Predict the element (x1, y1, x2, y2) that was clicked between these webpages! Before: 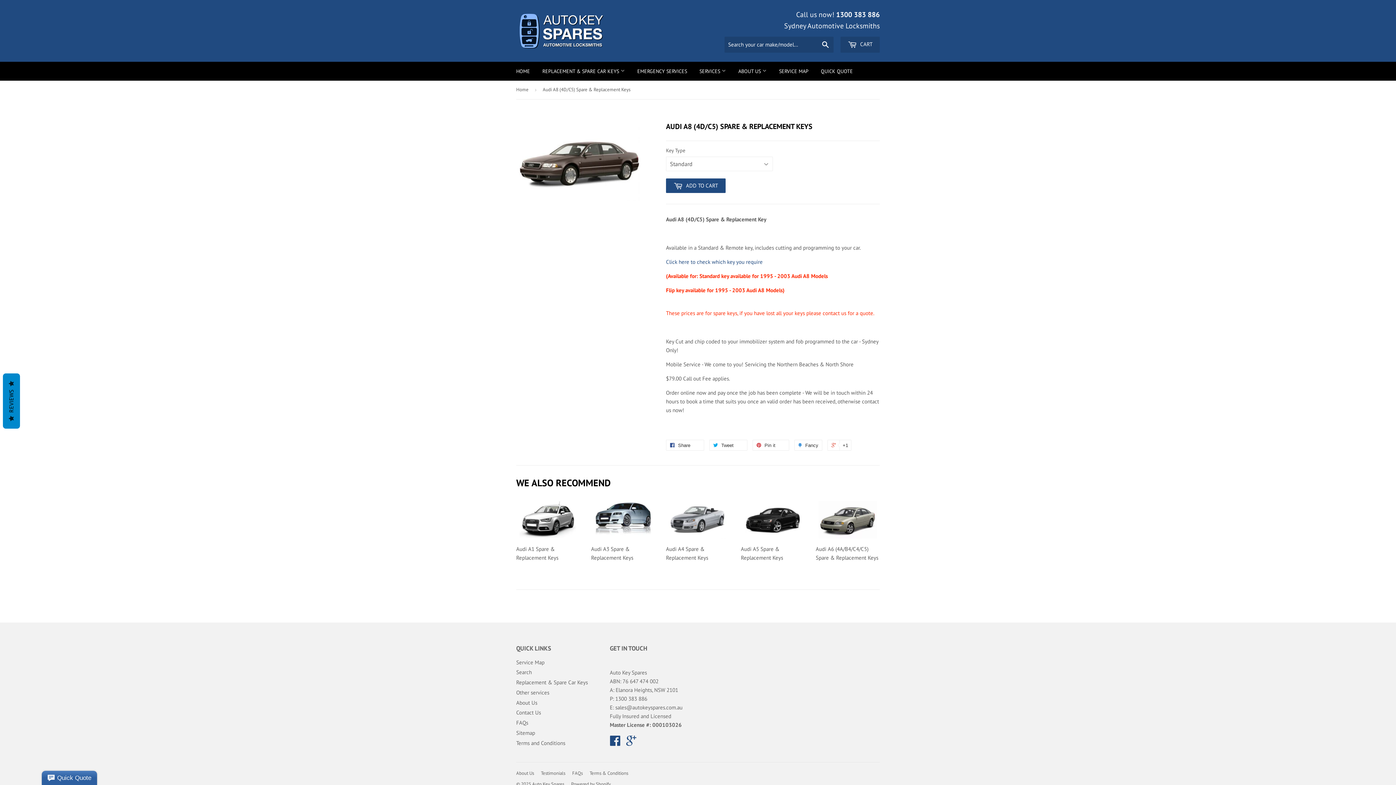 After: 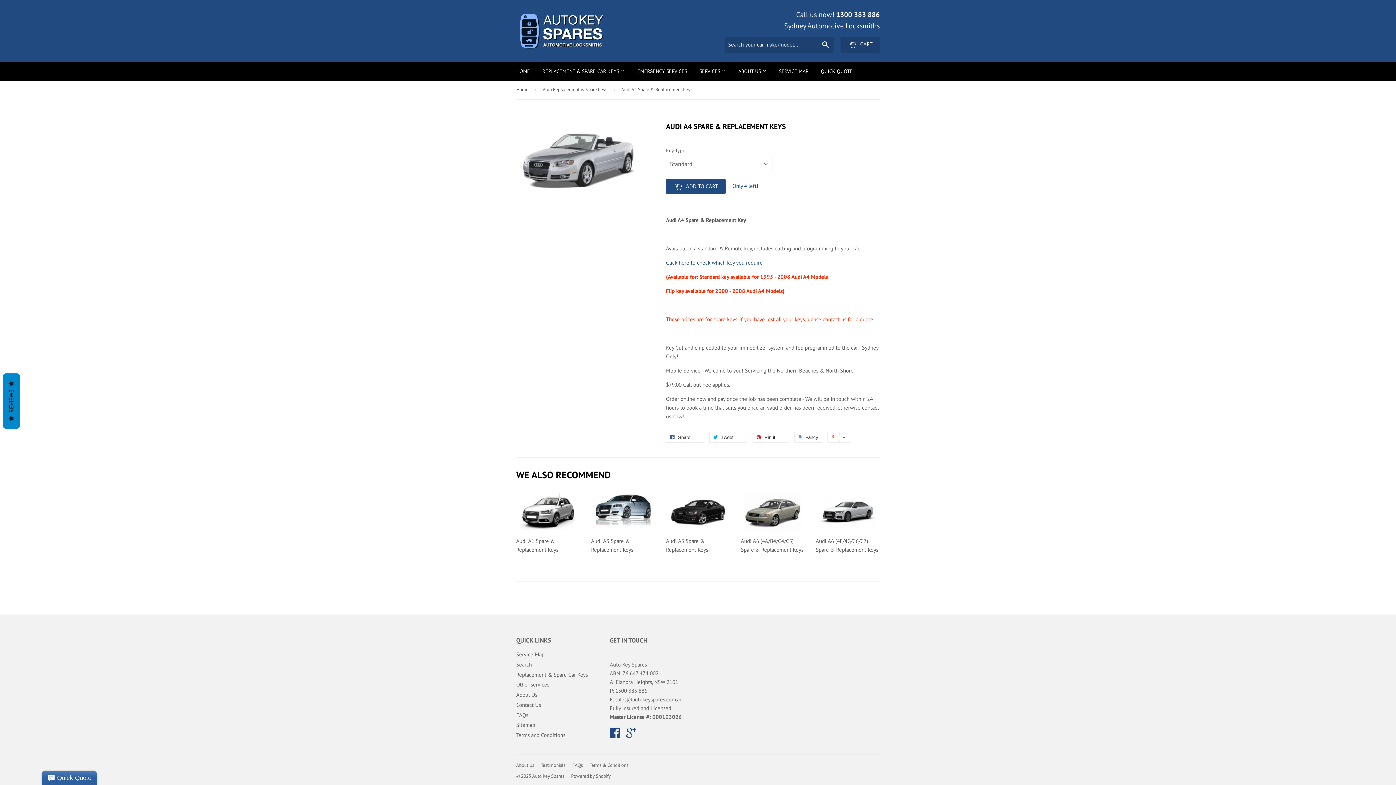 Action: bbox: (666, 500, 730, 567) label: Audi A4 Spare & Replacement Keys